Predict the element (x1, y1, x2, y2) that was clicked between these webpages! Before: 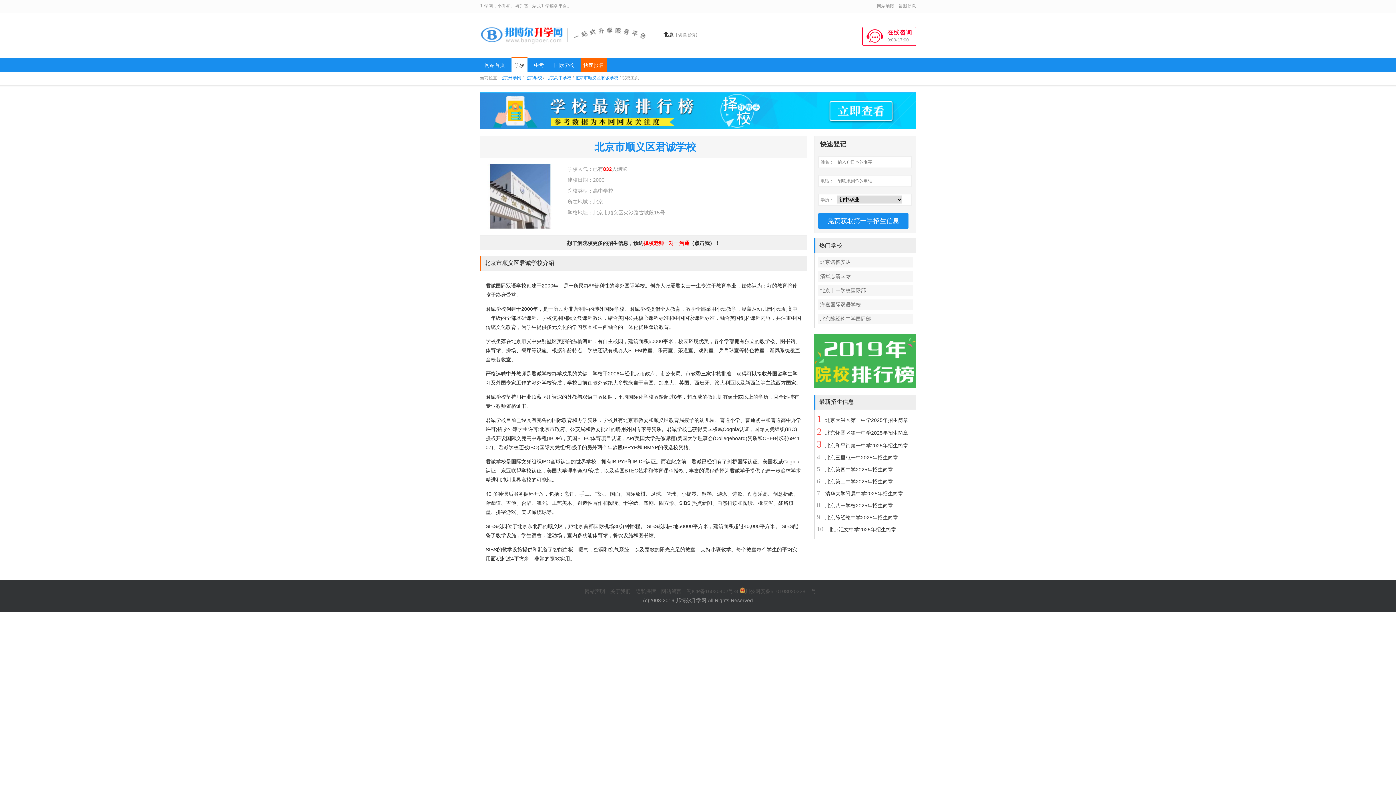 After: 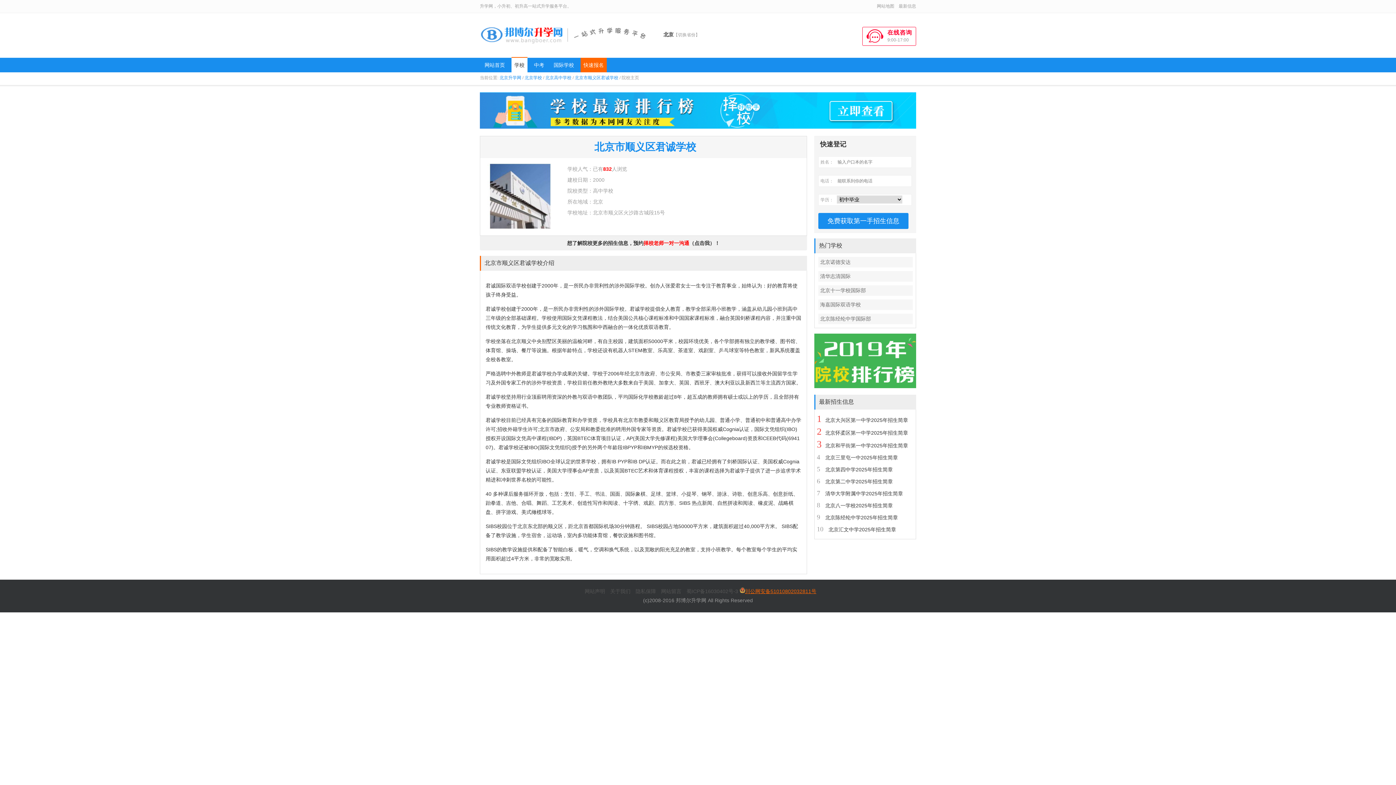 Action: bbox: (745, 588, 816, 594) label: 川公网安备51010802032811号